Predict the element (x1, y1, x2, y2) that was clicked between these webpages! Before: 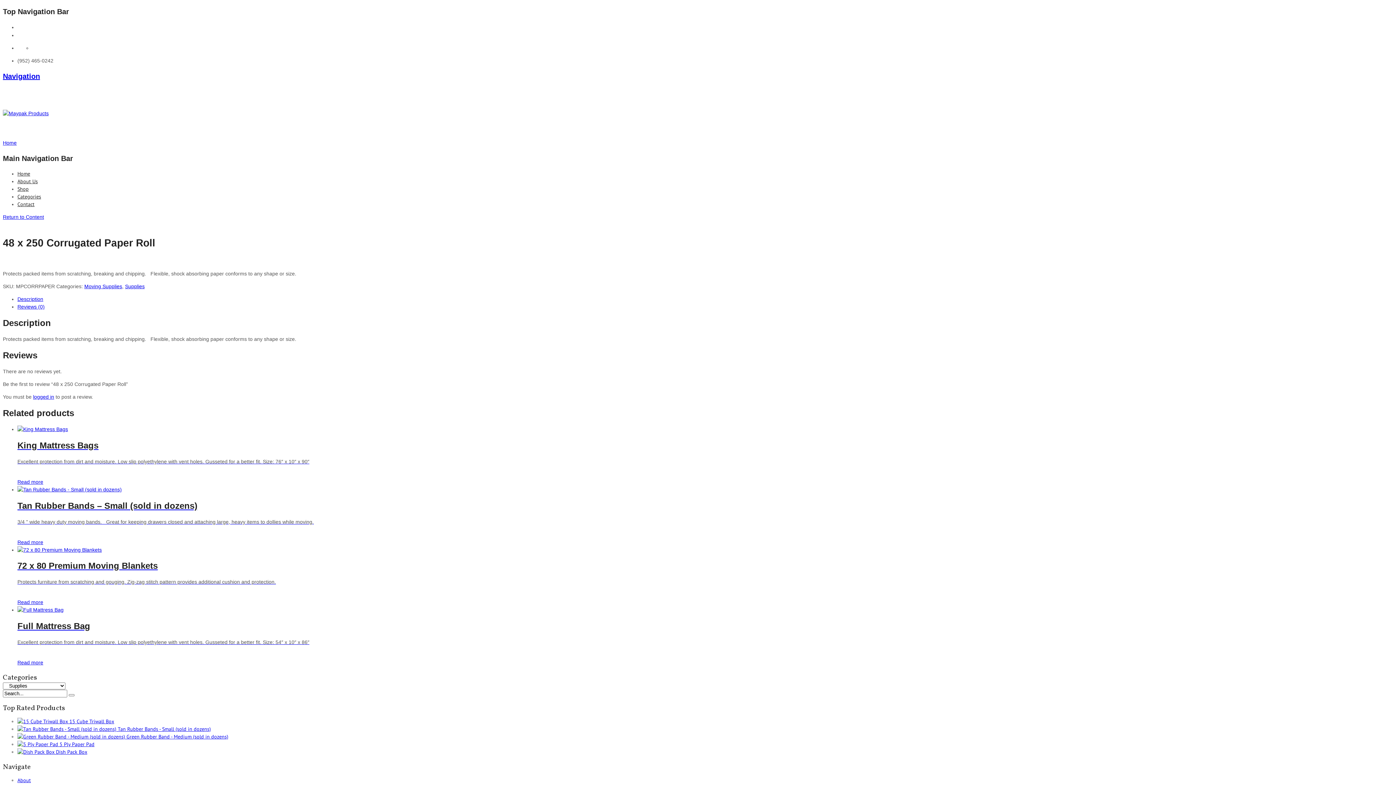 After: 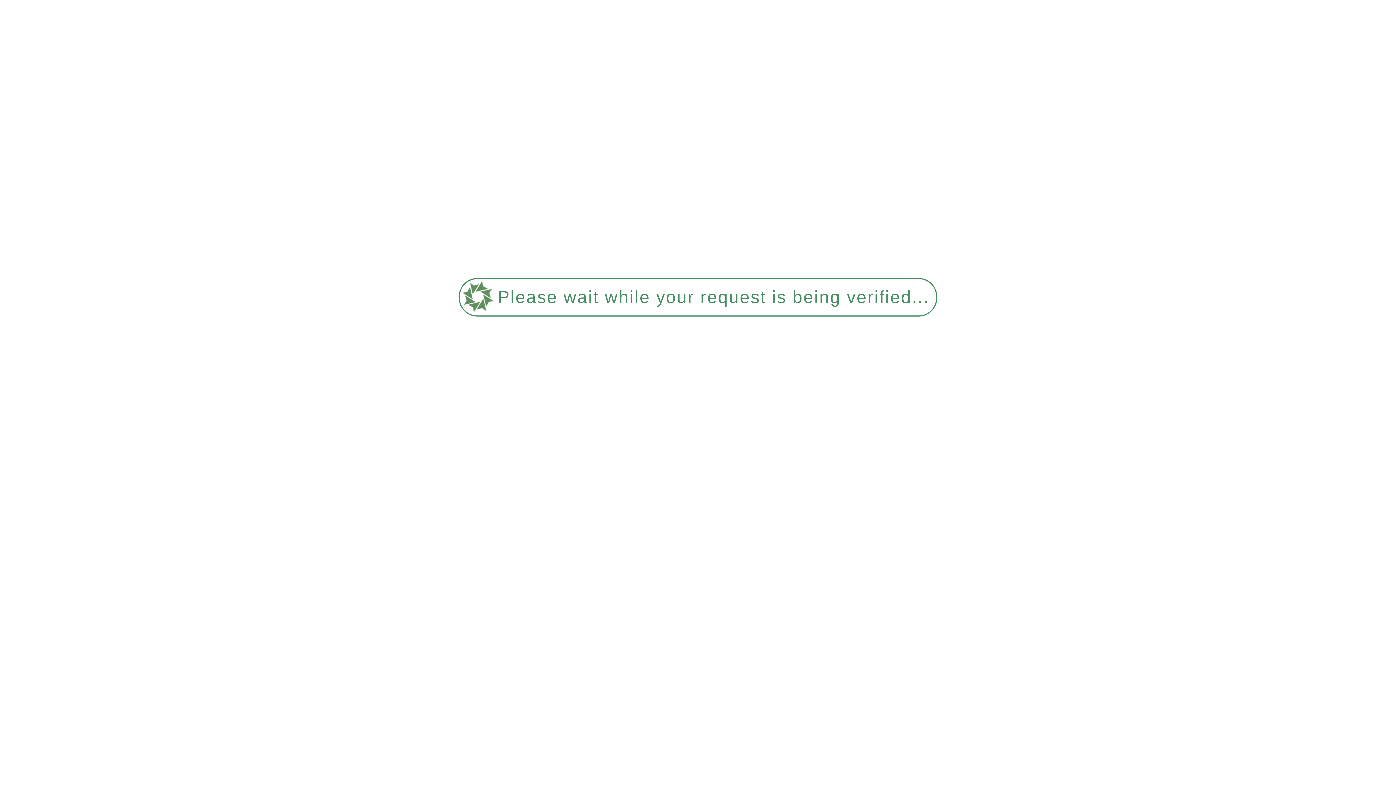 Action: label:  Green Rubber Band - Medium (sold in dozens) bbox: (17, 733, 228, 740)